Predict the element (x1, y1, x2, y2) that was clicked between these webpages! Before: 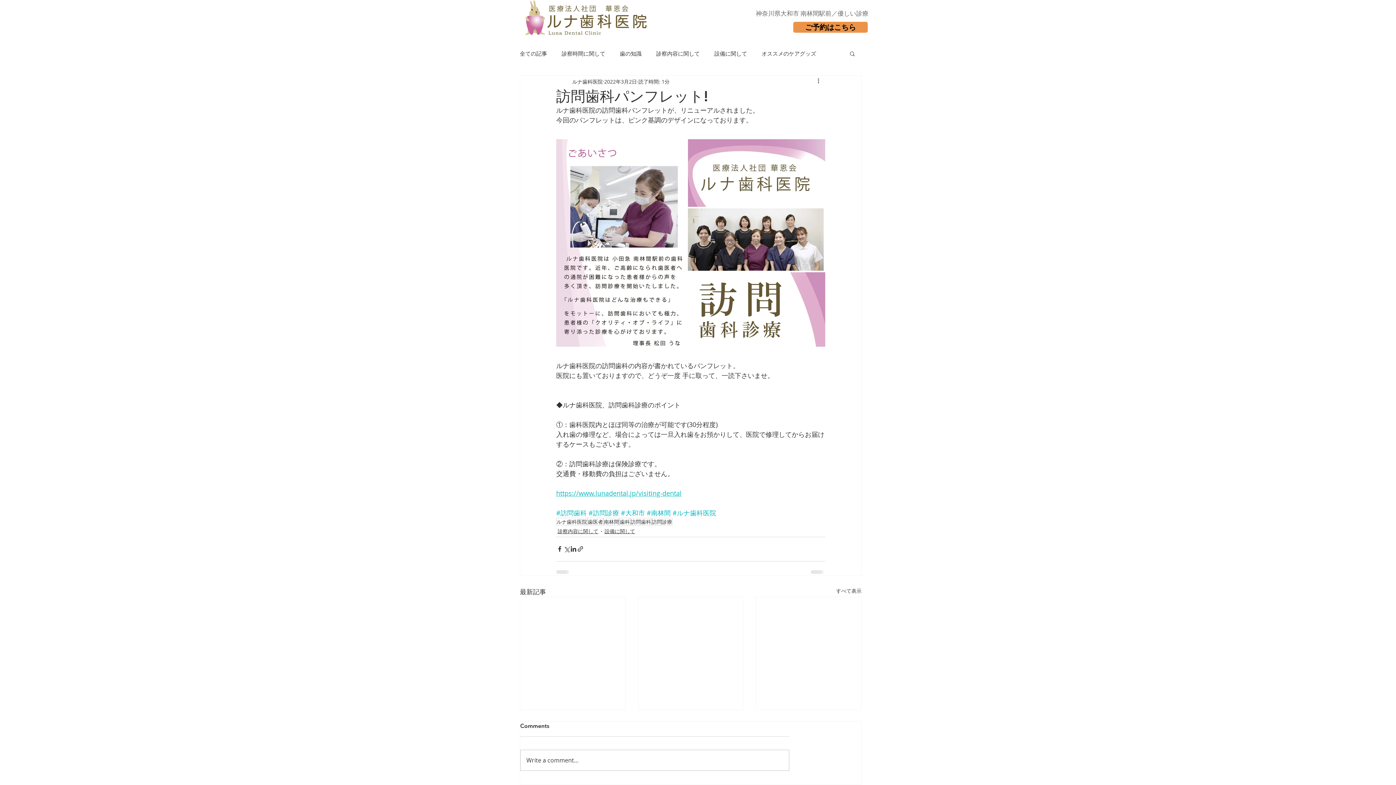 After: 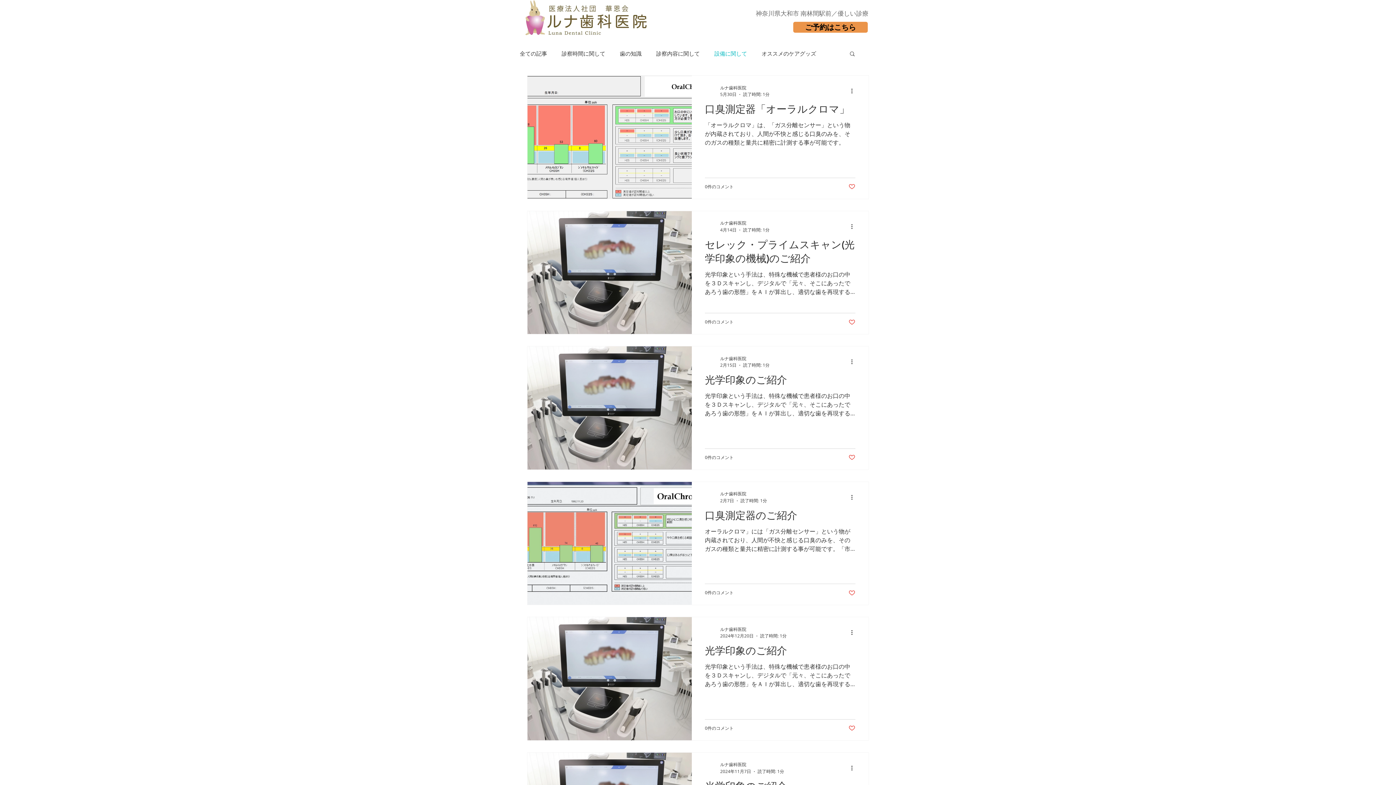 Action: label: 設備に関して bbox: (604, 527, 635, 535)